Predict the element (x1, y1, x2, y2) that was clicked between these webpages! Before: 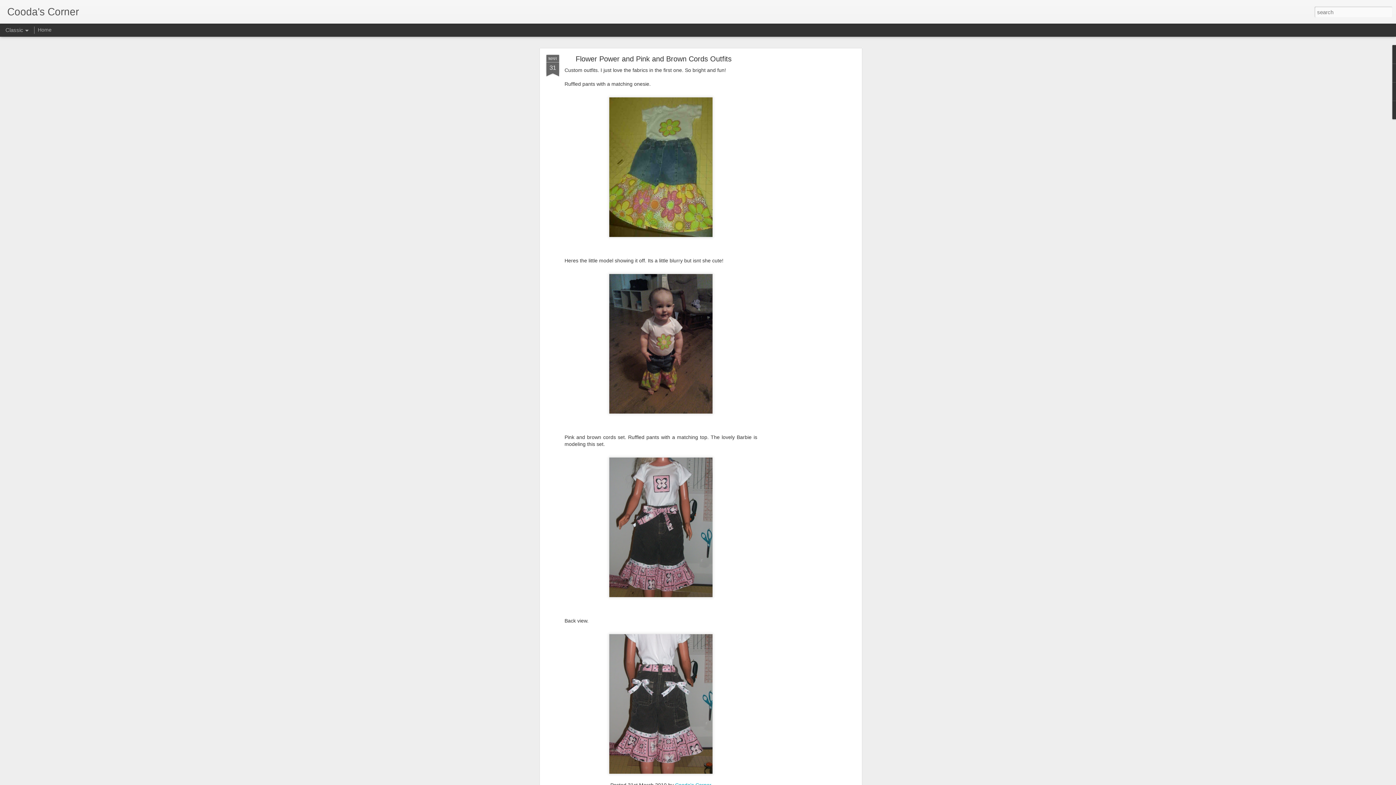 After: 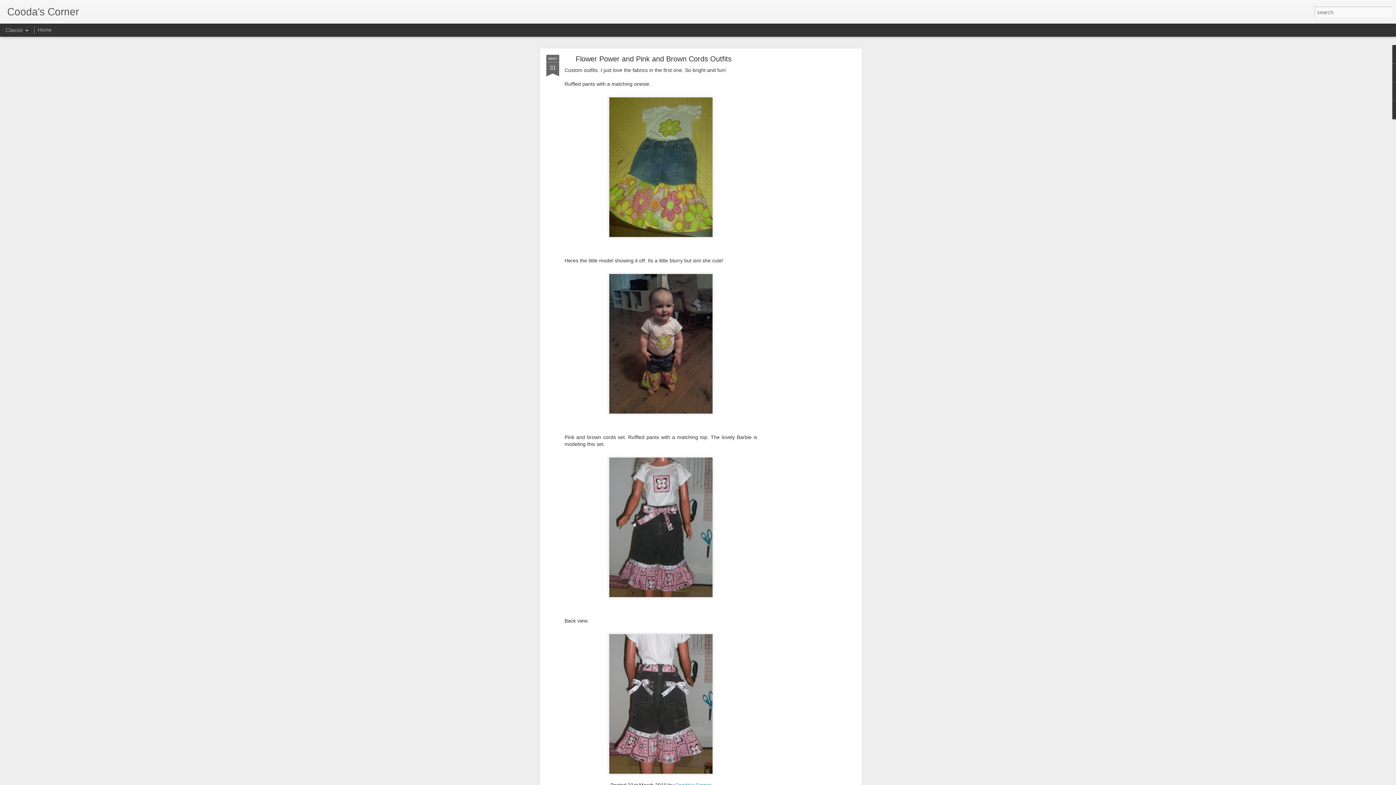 Action: label: Flower Power and Pink and Brown Cords Outfits bbox: (575, 54, 731, 62)